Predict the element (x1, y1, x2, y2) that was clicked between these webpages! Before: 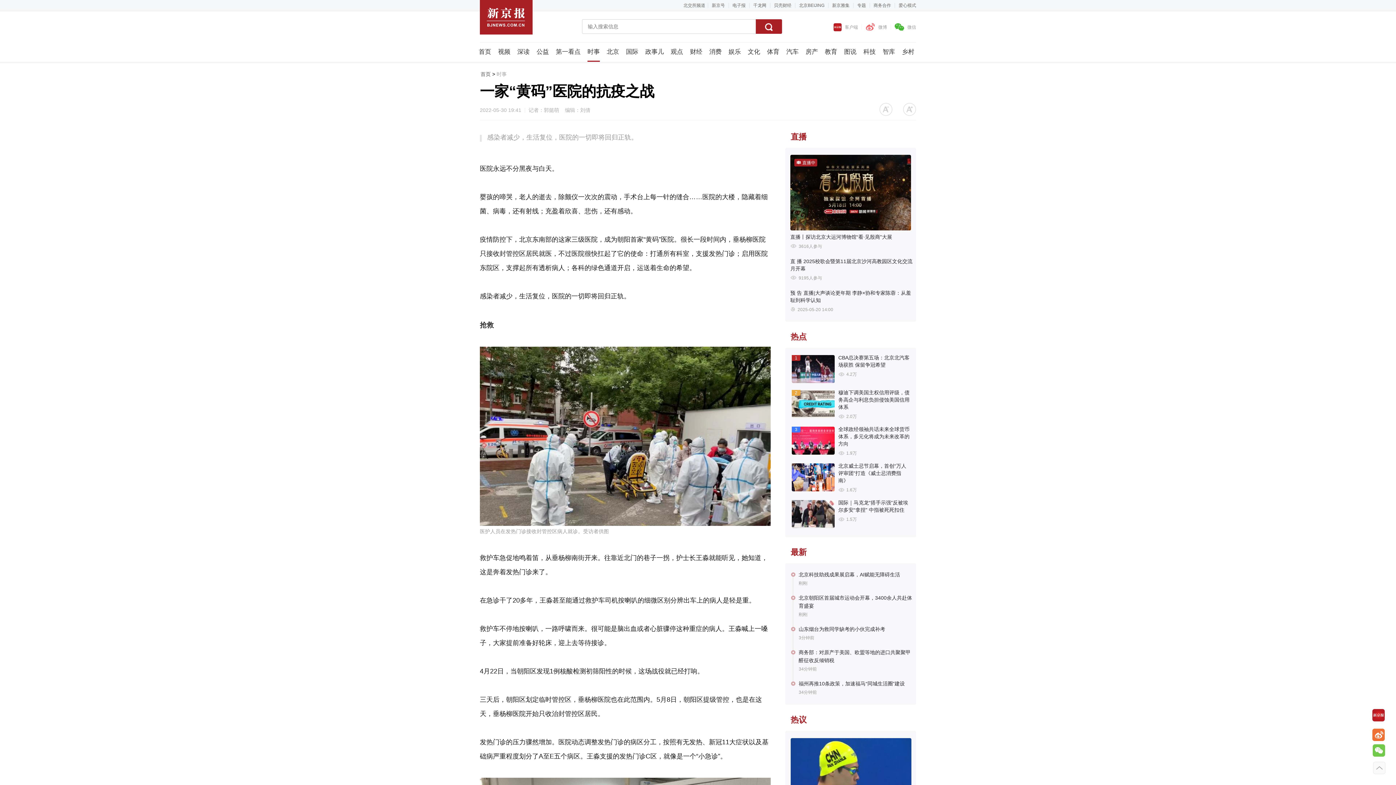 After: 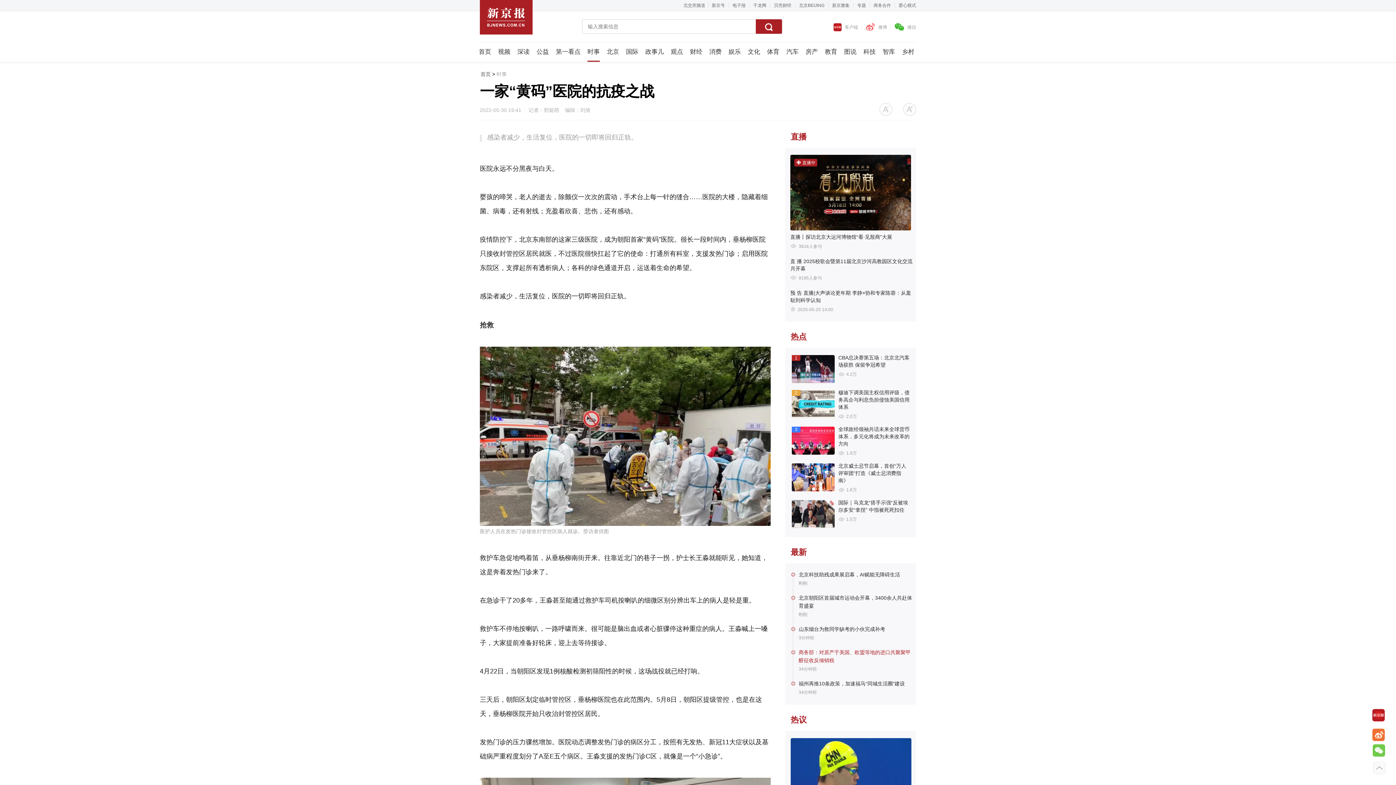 Action: label: 商务部：对原产于美国、欧盟等地的进口共聚聚甲醛征收反倾销税 bbox: (798, 648, 912, 664)